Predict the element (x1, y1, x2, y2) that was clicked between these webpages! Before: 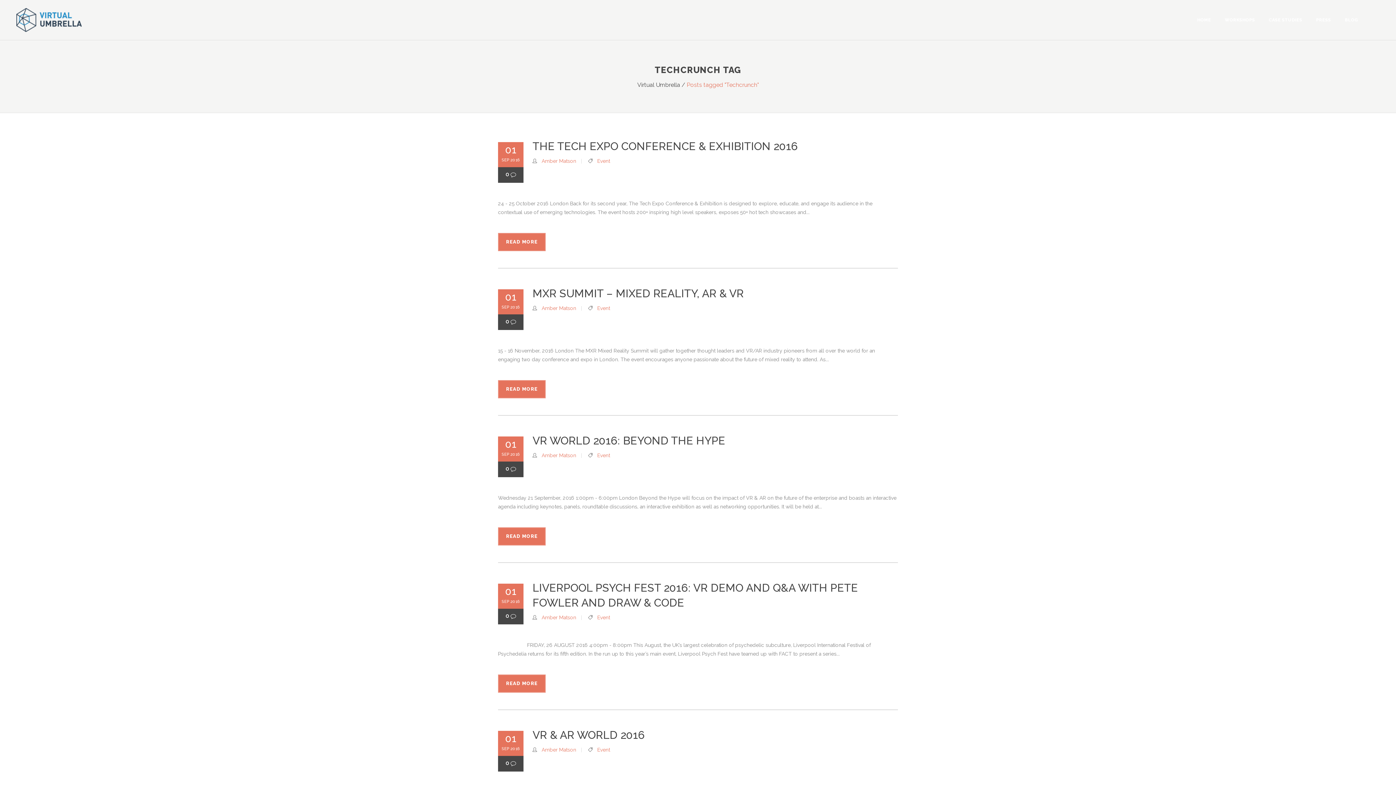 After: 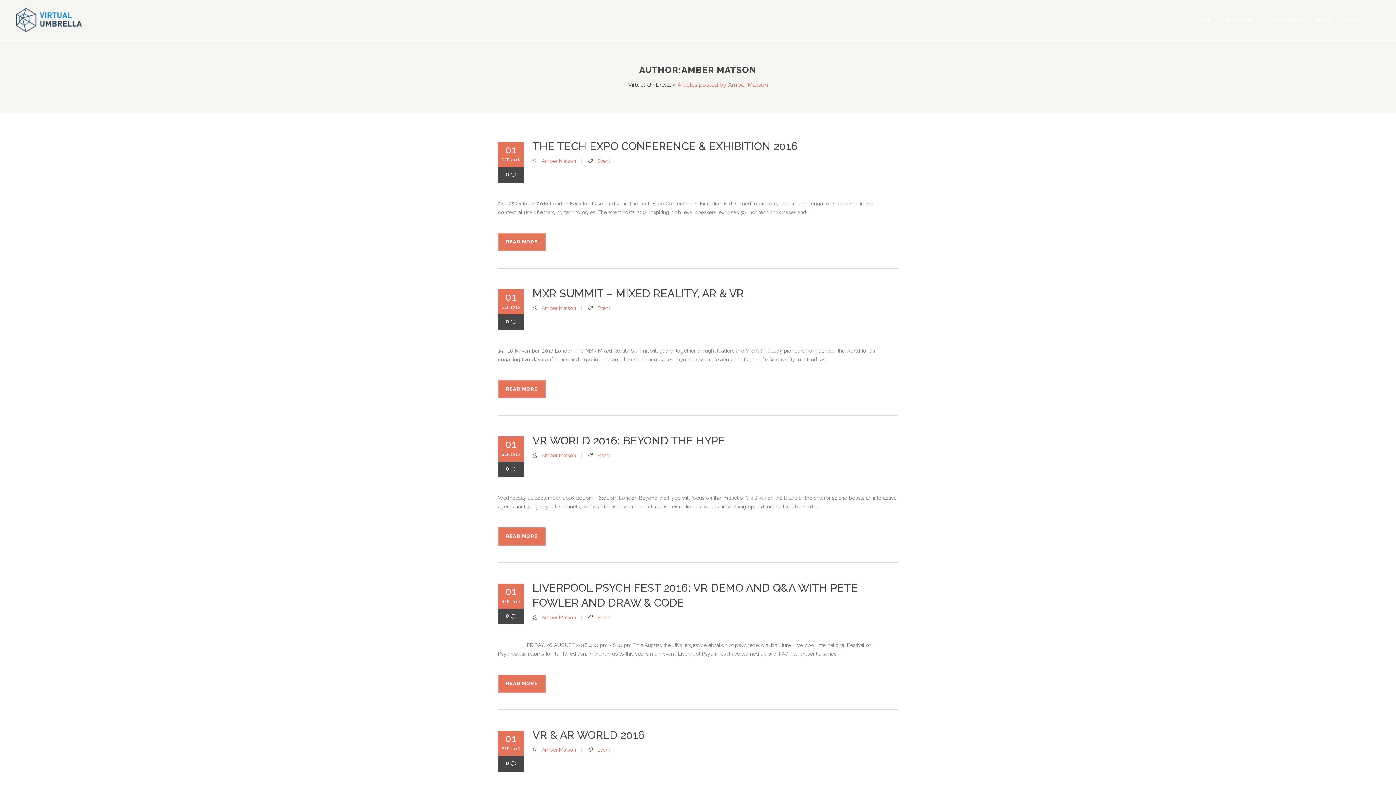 Action: label: Amber Matson bbox: (541, 158, 576, 164)